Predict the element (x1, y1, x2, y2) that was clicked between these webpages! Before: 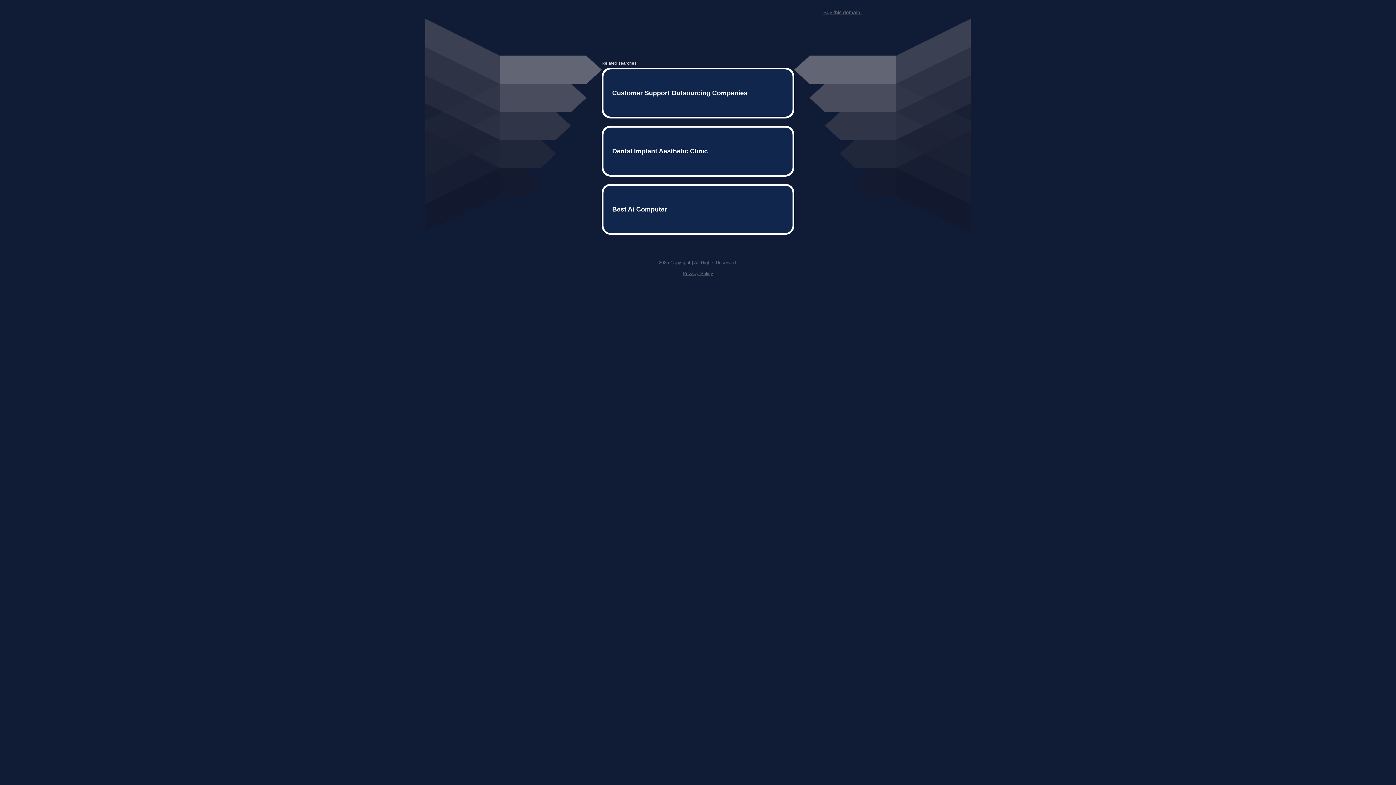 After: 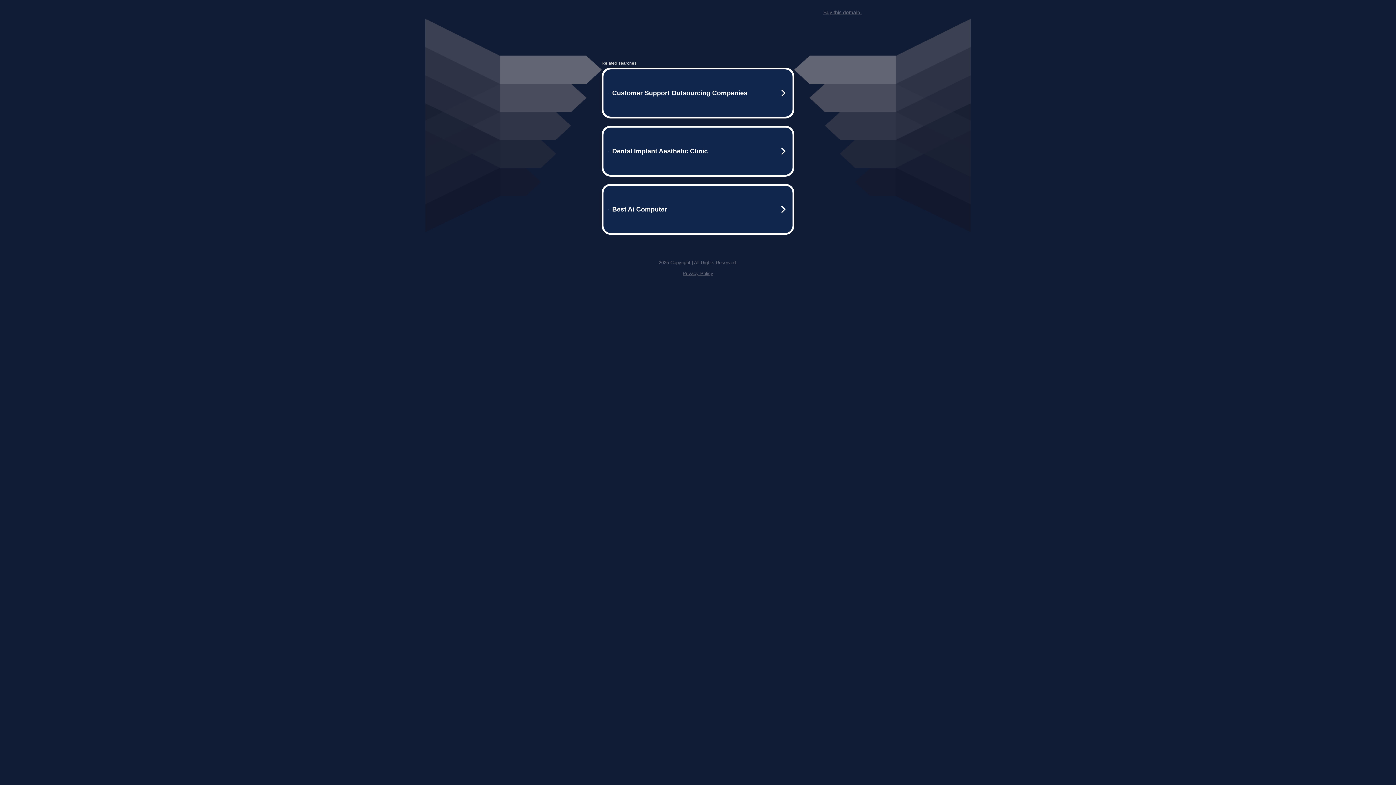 Action: bbox: (682, 259, 713, 264) label: Privacy Policy